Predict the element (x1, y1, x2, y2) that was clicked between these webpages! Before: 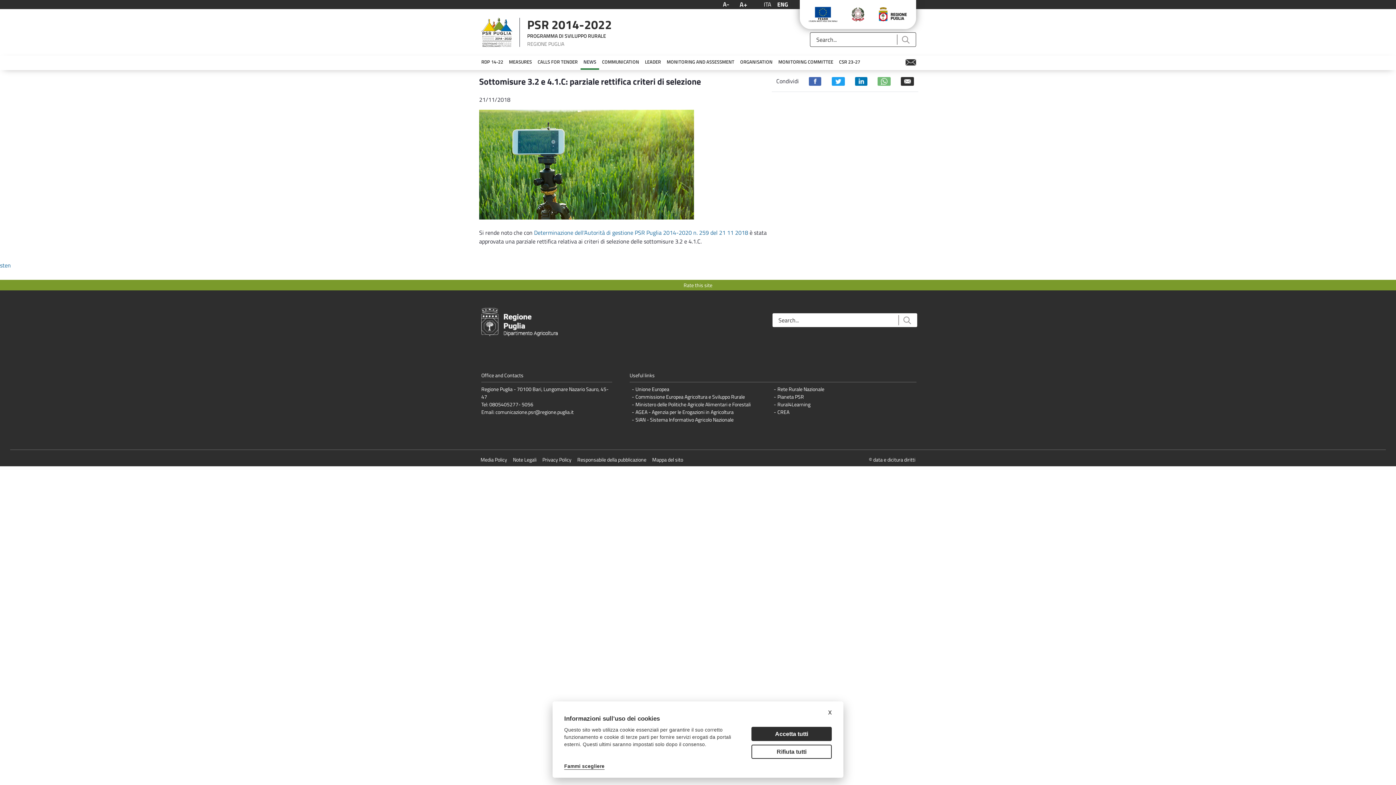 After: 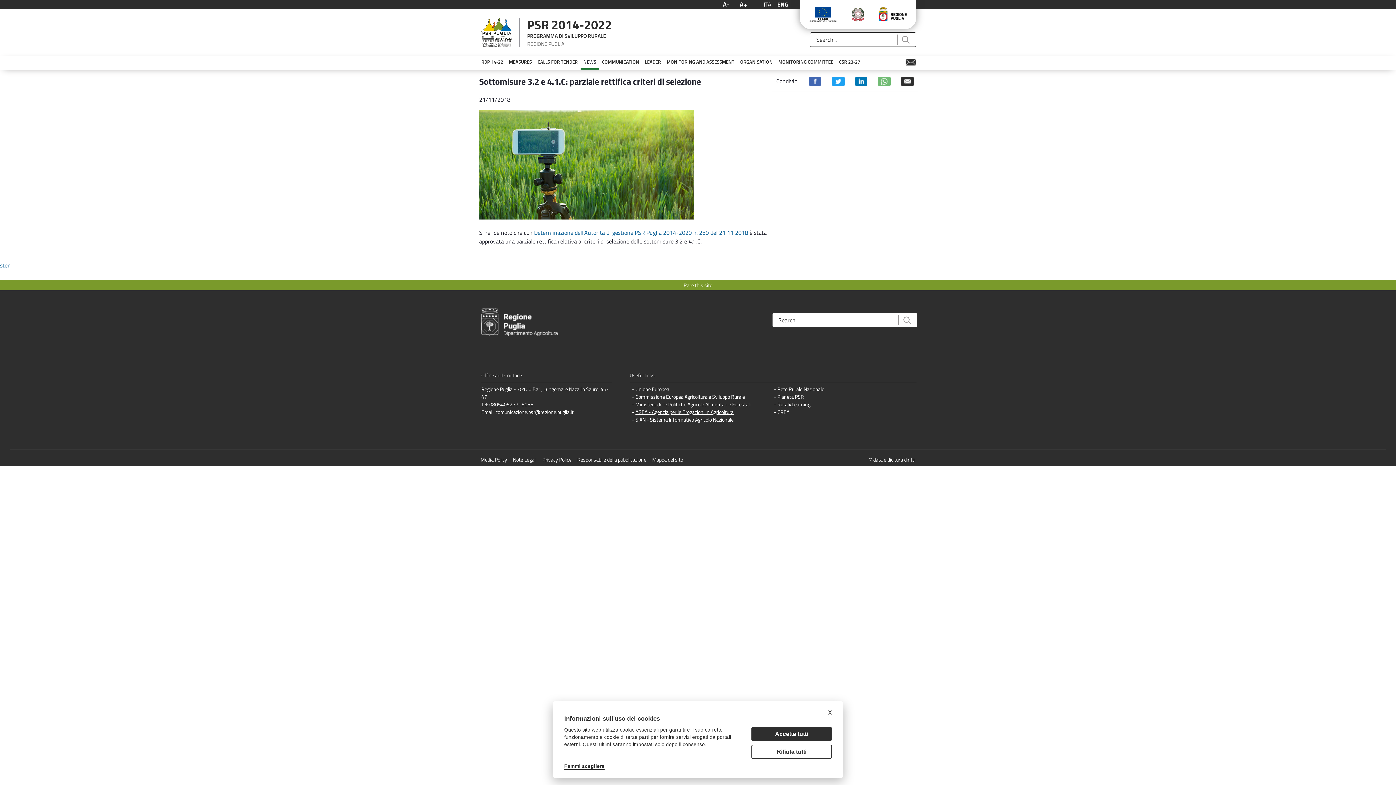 Action: label: AGEA - Agenzia per le Erogazioni in Agricoltura bbox: (635, 408, 733, 415)